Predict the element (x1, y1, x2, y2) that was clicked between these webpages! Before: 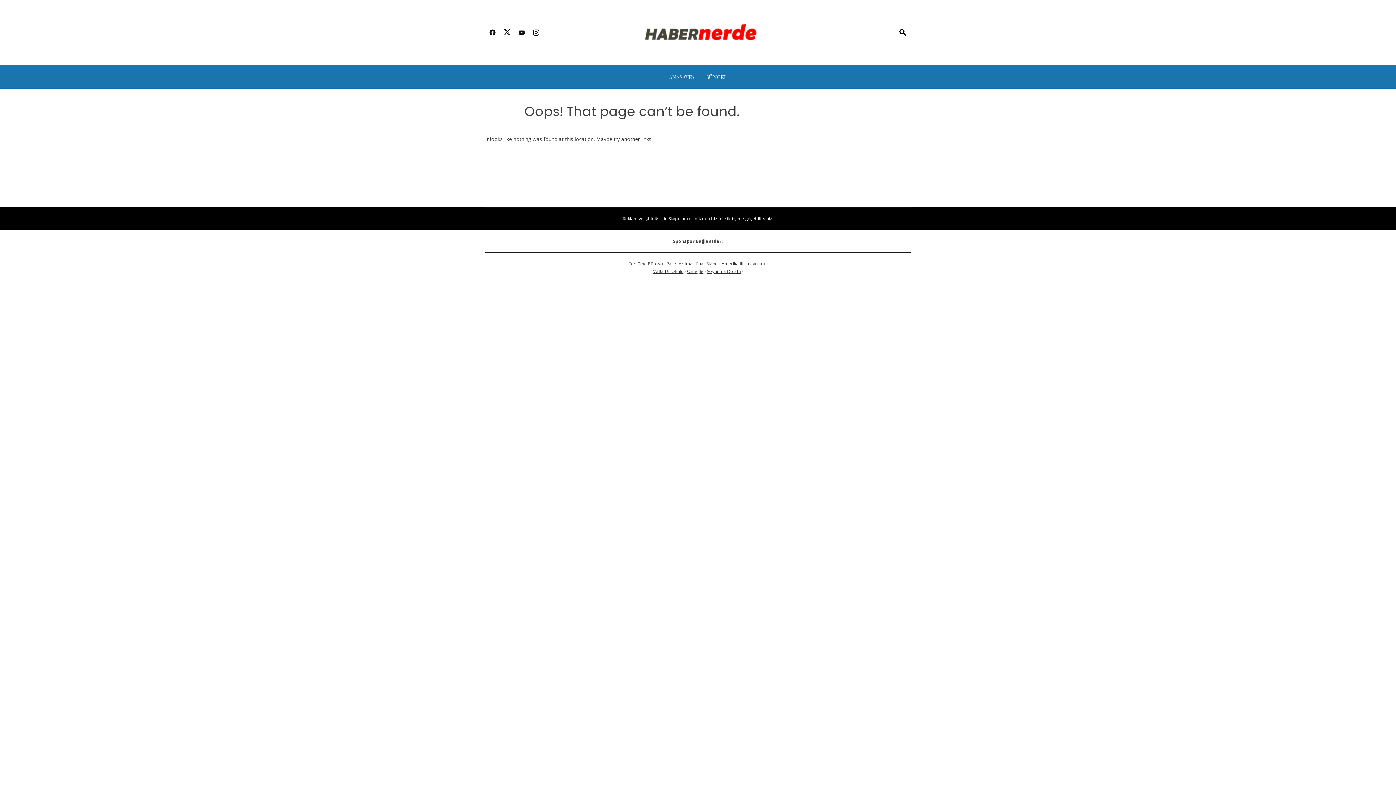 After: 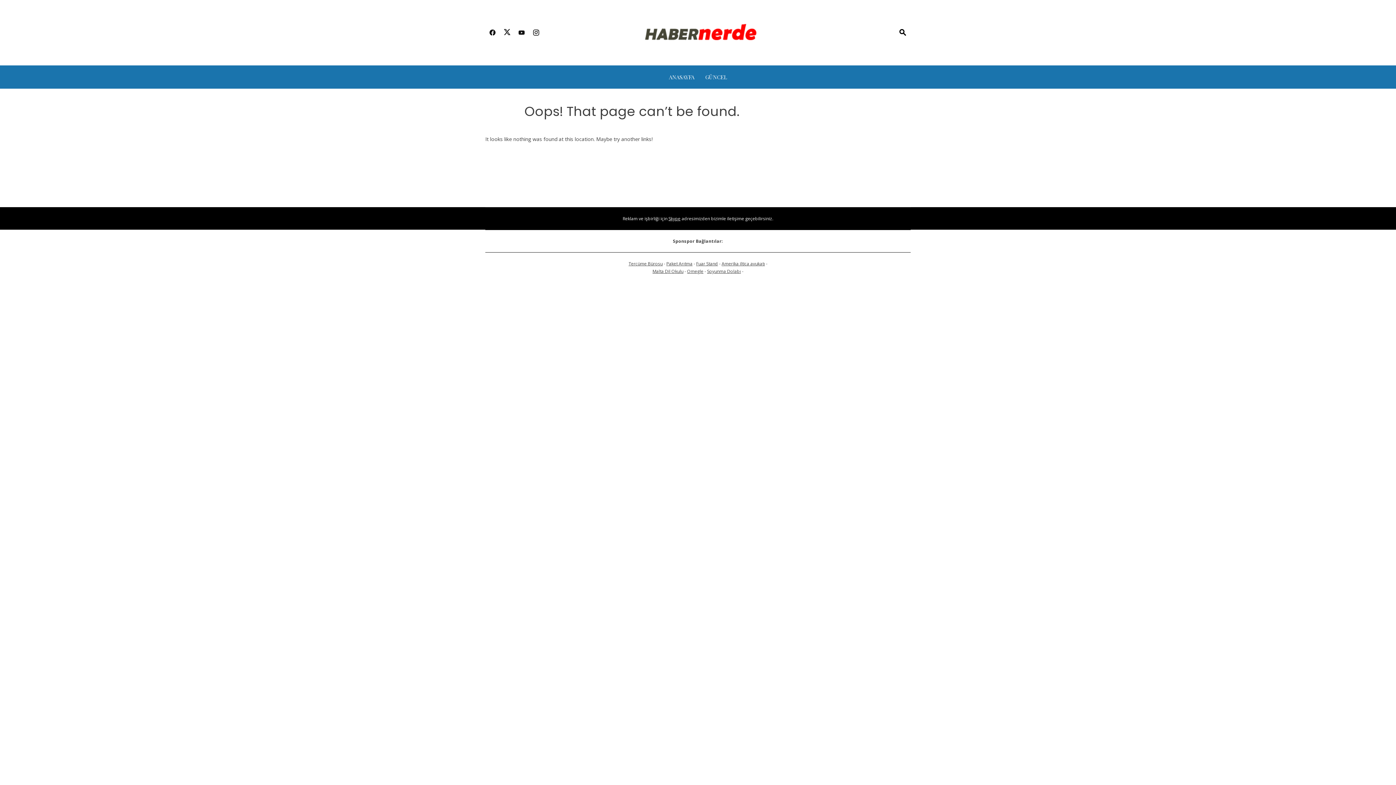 Action: bbox: (529, 24, 543, 41)